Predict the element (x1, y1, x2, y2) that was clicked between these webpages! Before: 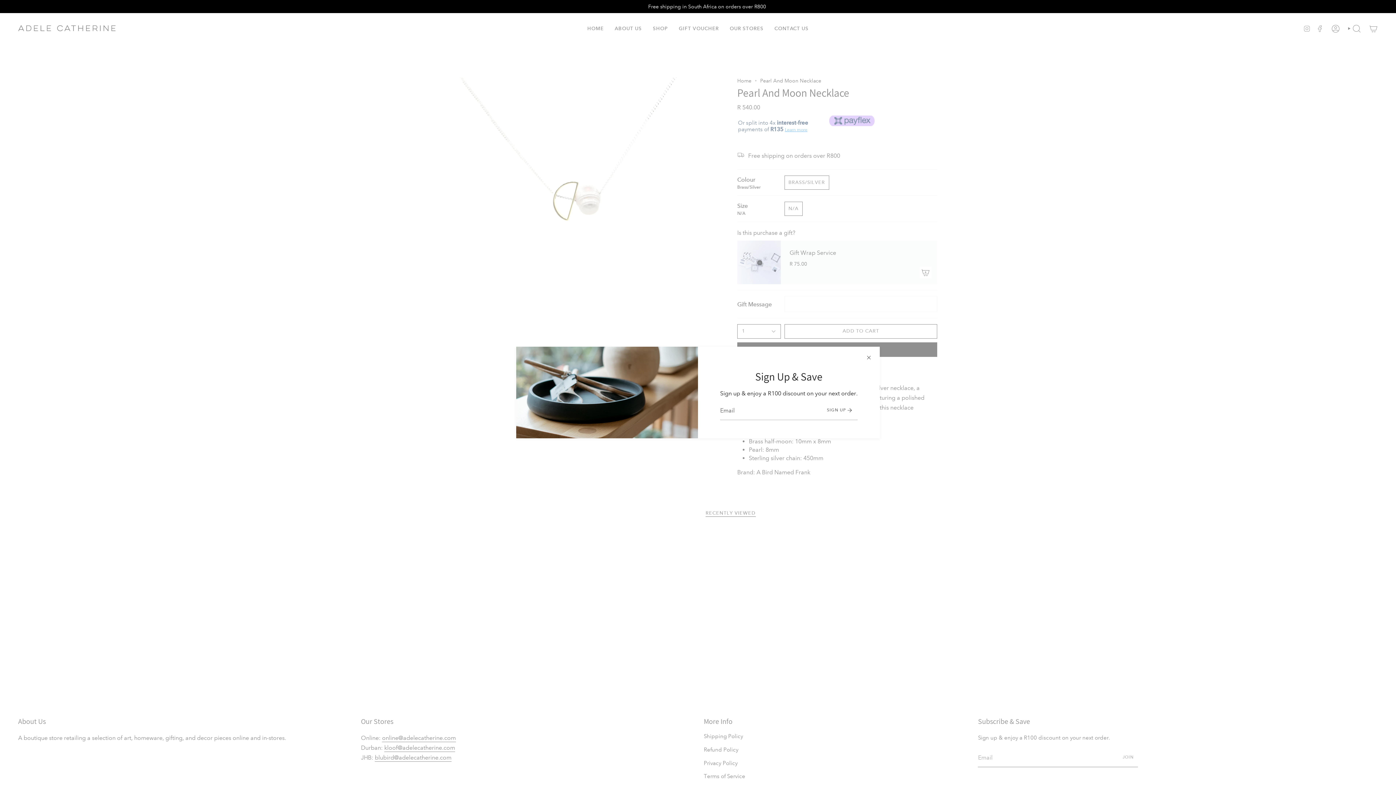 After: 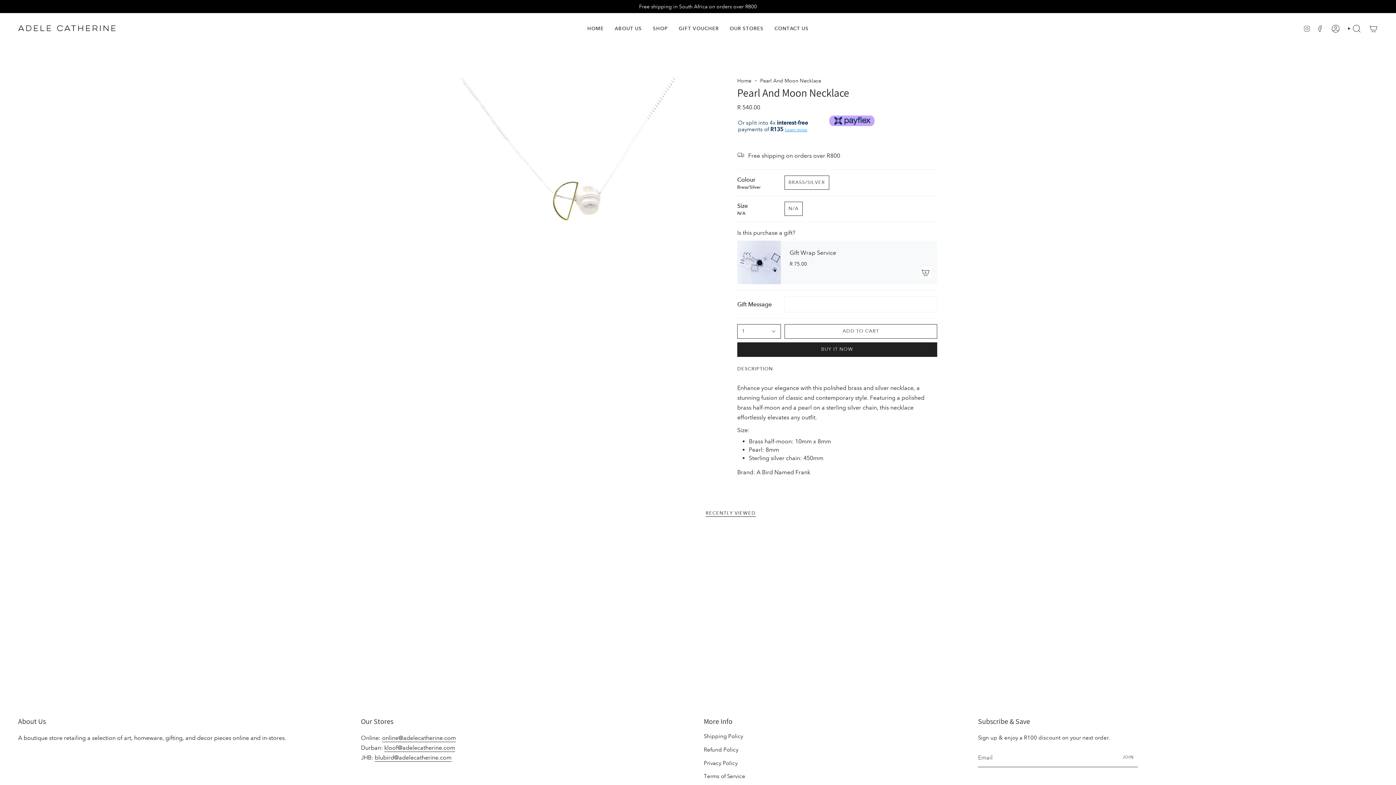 Action: bbox: (865, 354, 872, 361)